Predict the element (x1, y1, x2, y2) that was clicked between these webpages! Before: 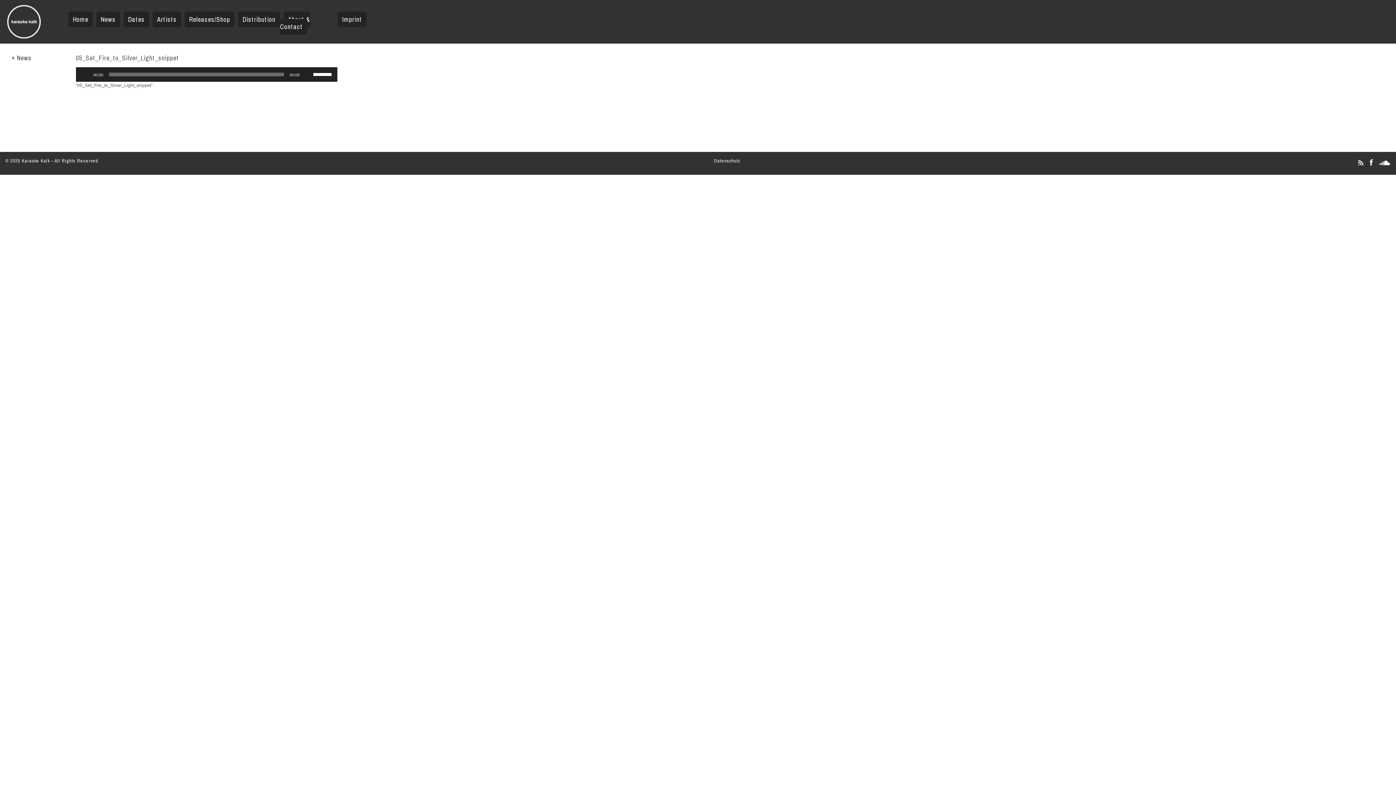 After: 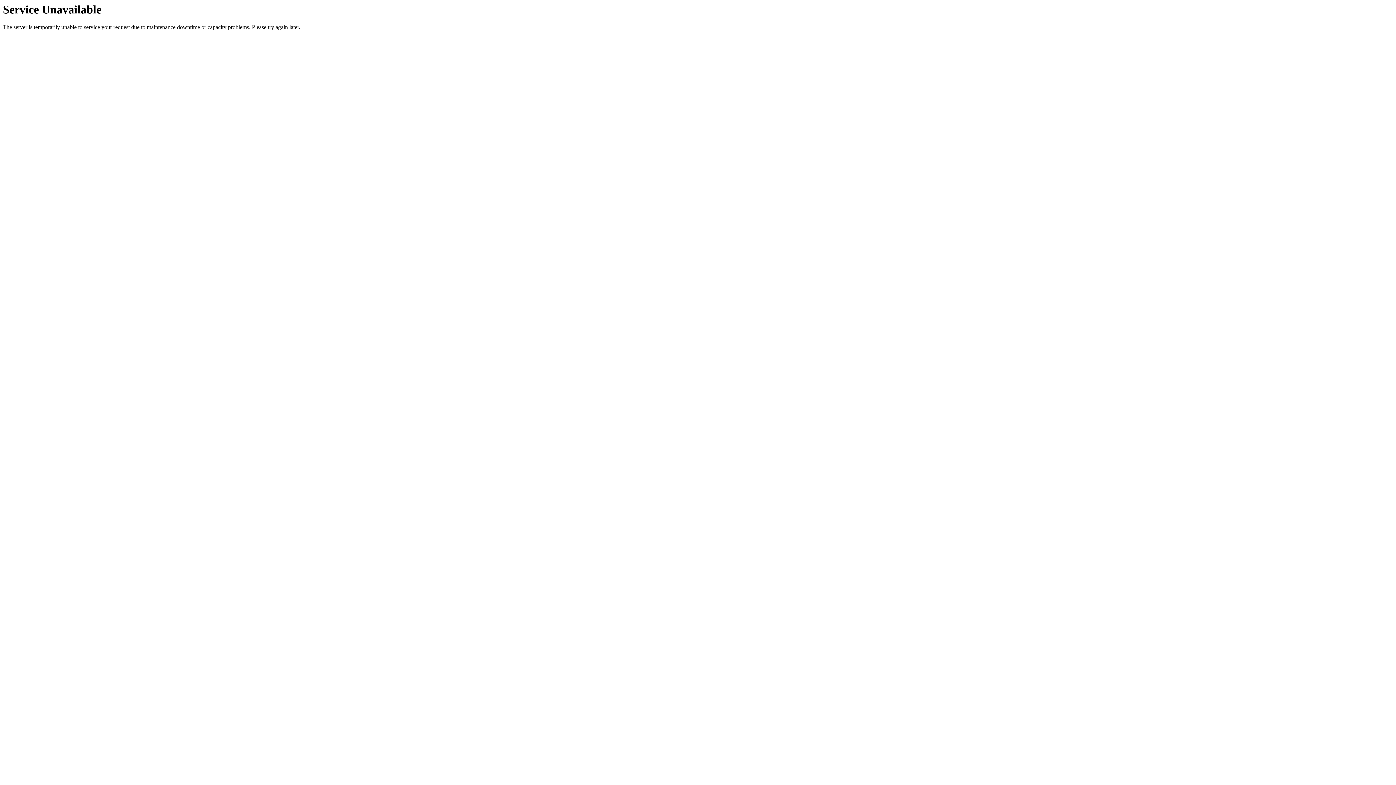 Action: bbox: (184, 11, 234, 27) label: Releases/Shop